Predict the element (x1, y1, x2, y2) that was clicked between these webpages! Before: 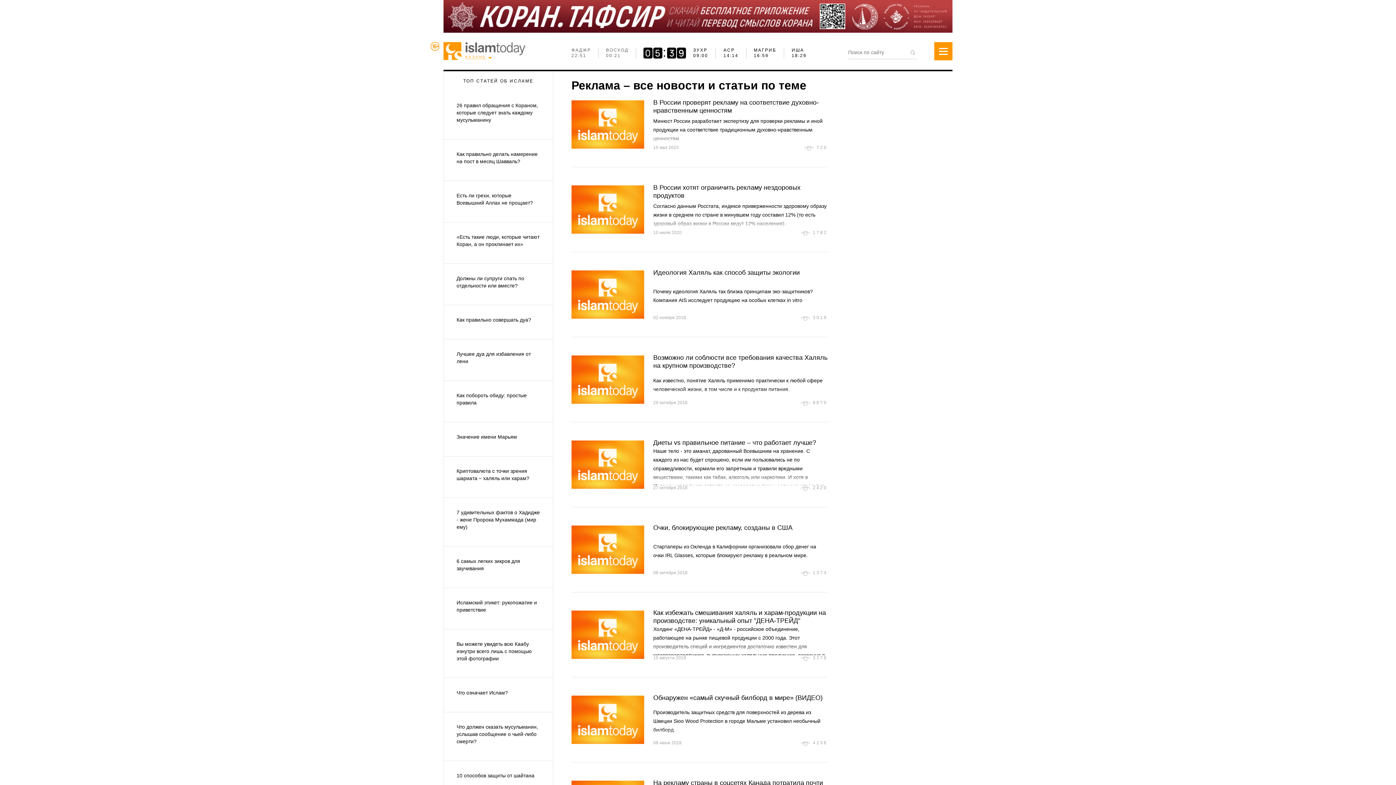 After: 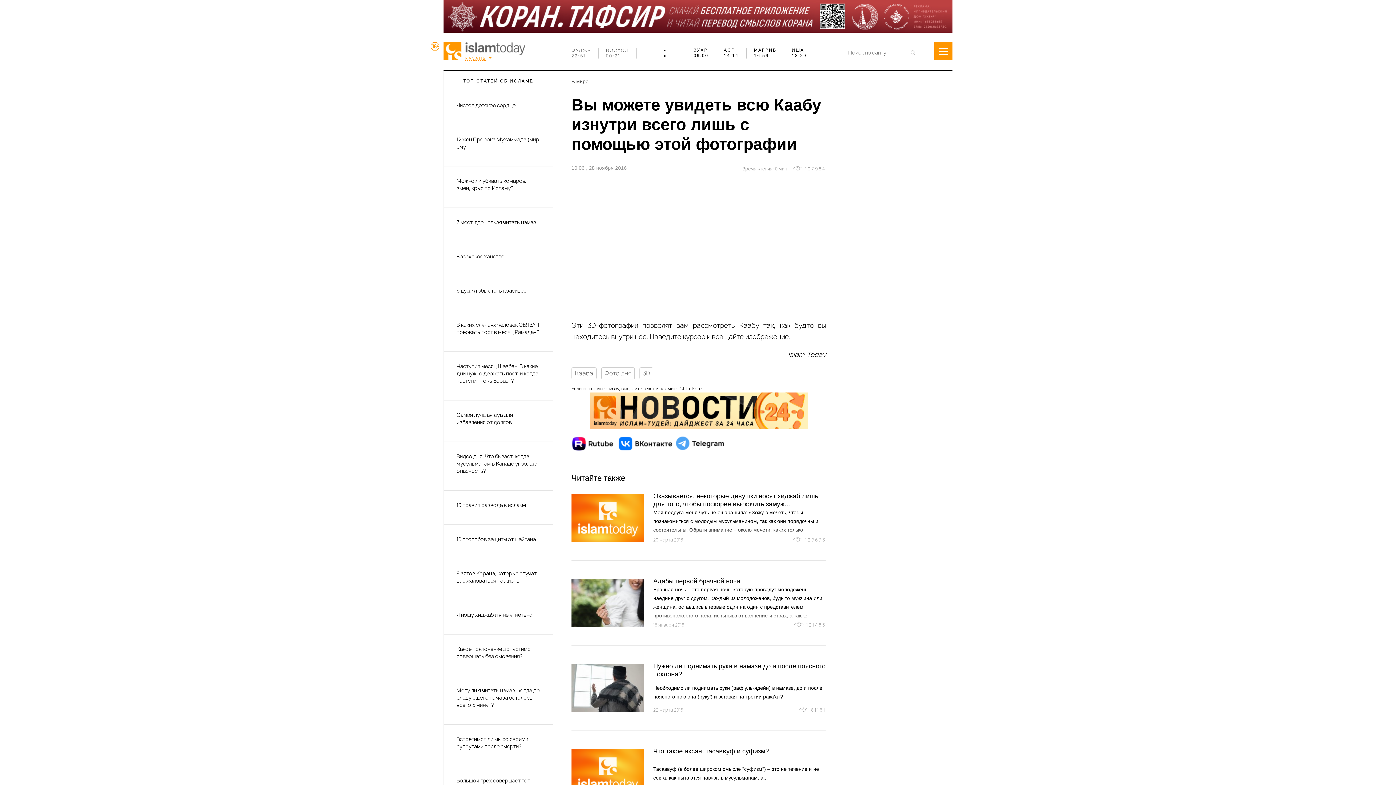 Action: label: Вы можете увидеть всю Каабу изнутри всего лишь с помощью этой фотографии bbox: (444, 629, 553, 678)